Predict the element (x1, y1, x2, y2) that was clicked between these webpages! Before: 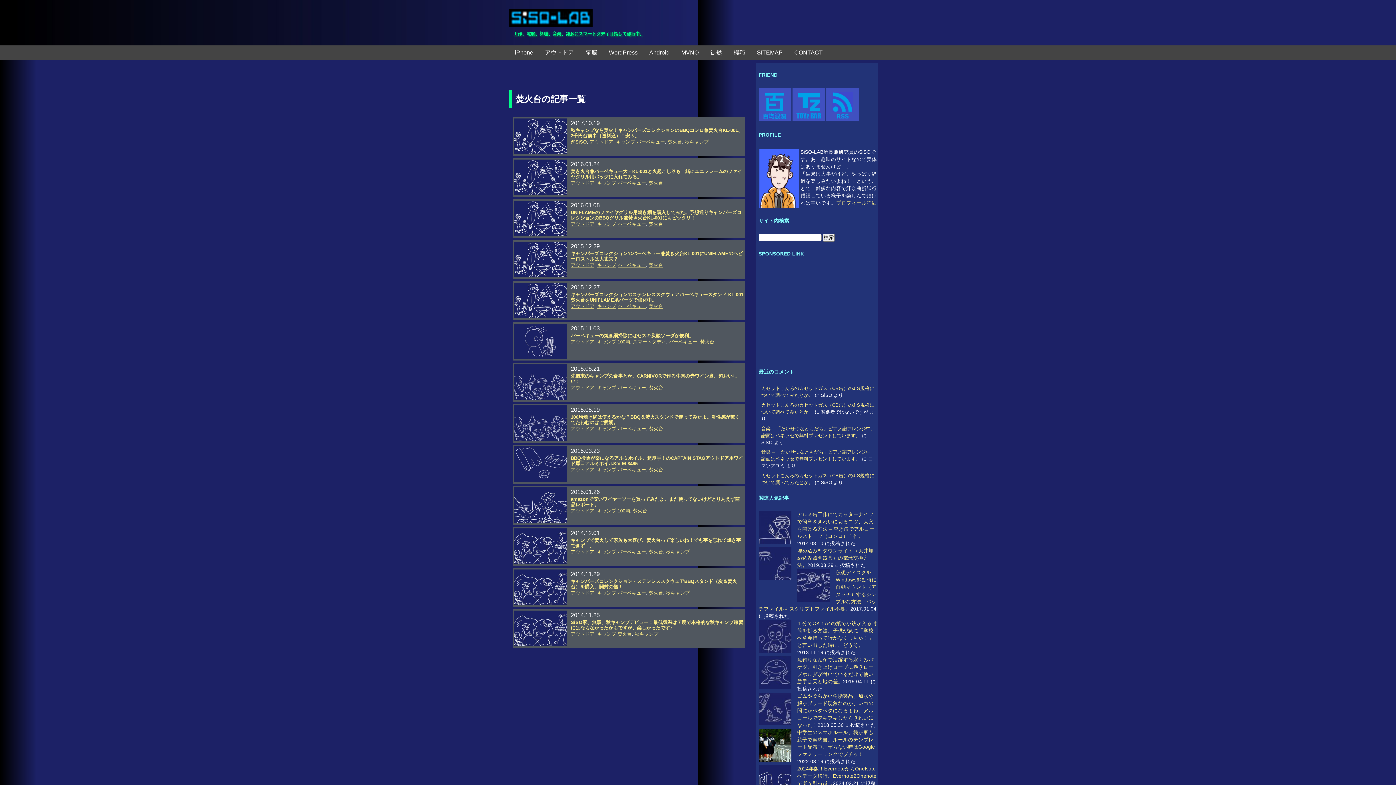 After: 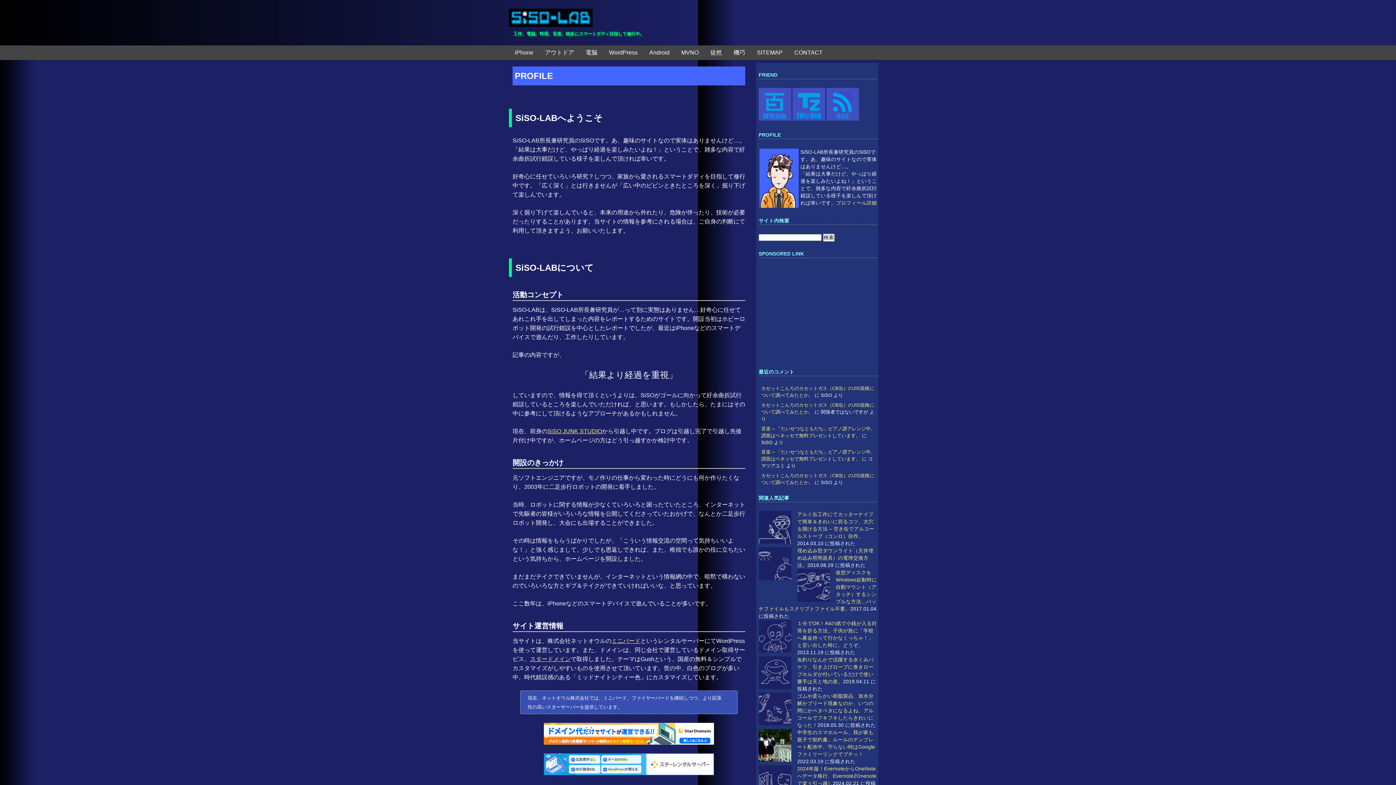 Action: bbox: (836, 200, 877, 205) label: プロフィール詳細